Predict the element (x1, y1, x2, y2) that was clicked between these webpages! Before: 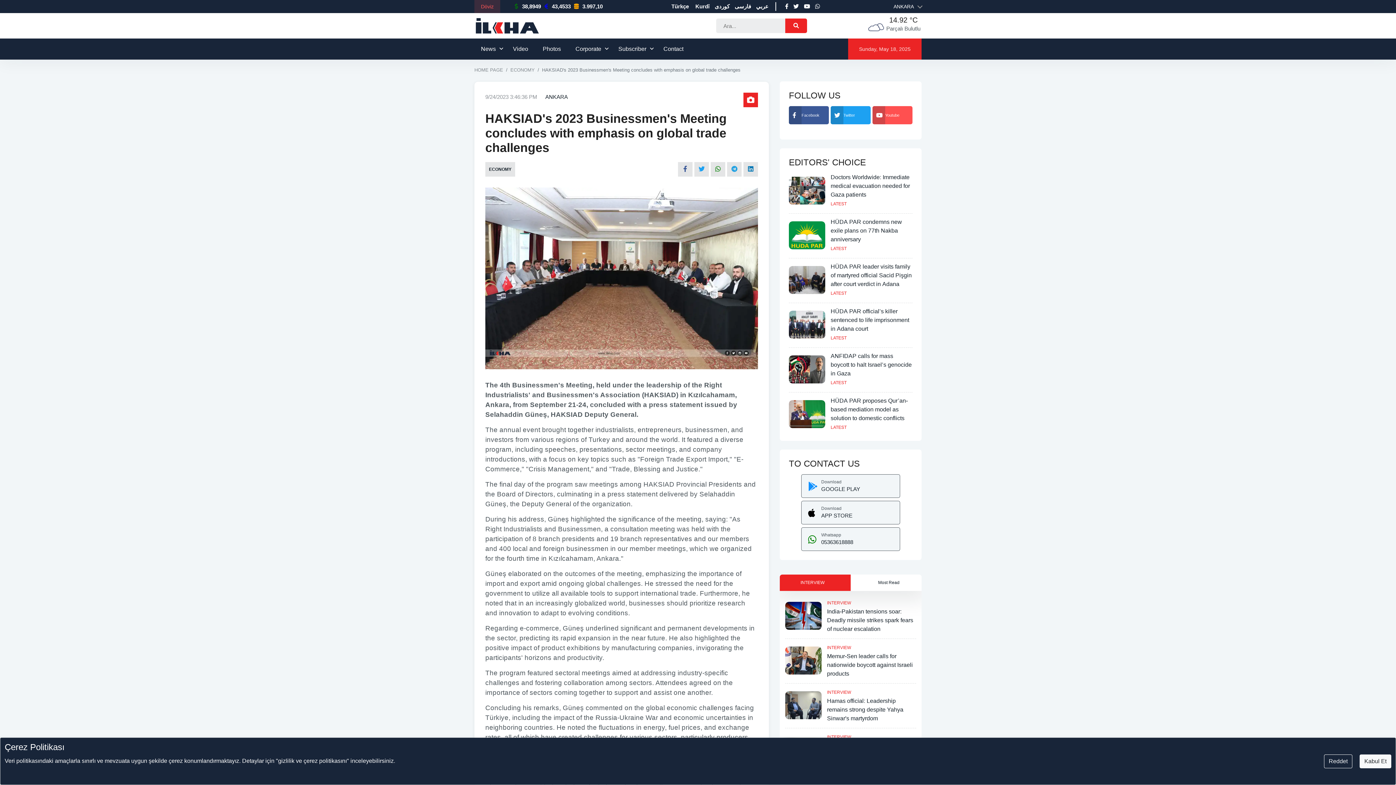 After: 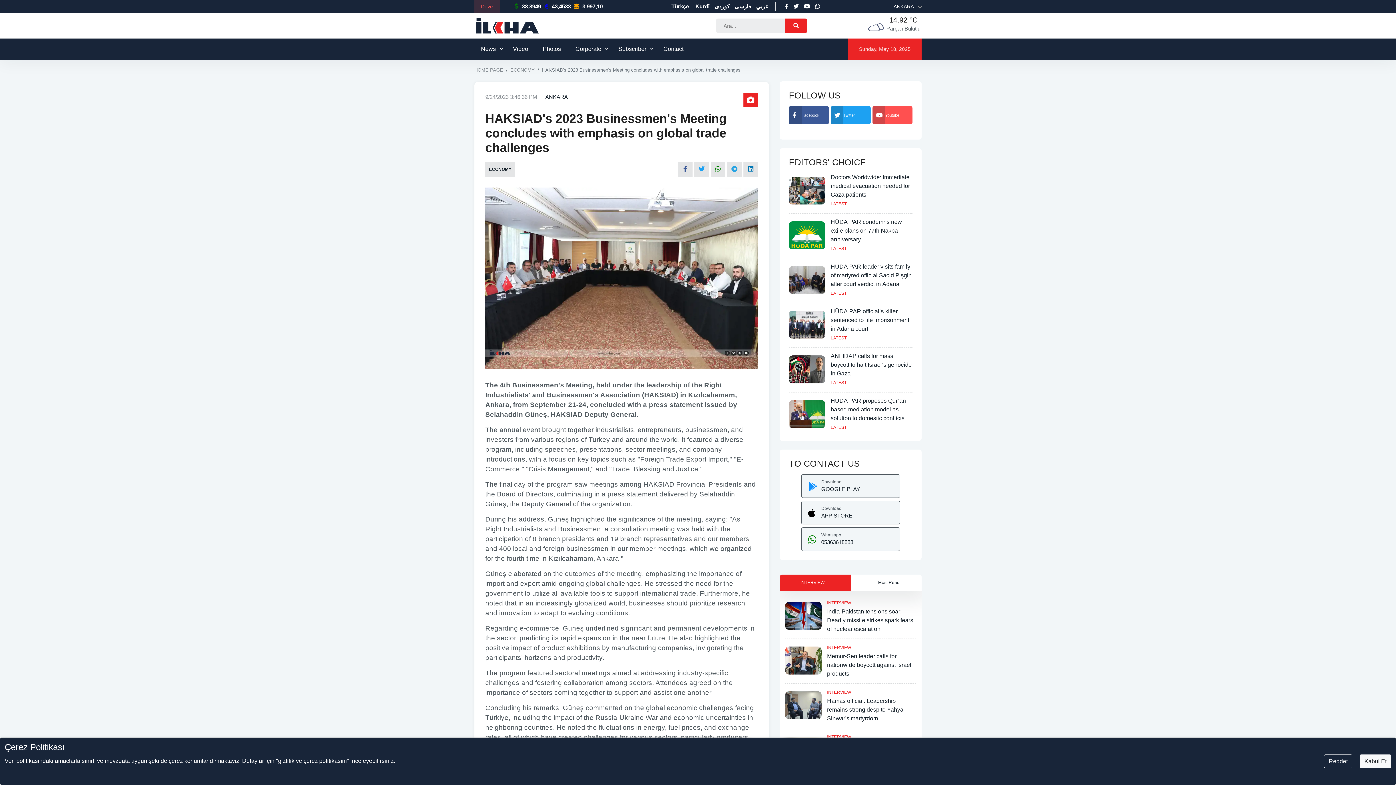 Action: bbox: (827, 734, 851, 740) label: INTERVIEW